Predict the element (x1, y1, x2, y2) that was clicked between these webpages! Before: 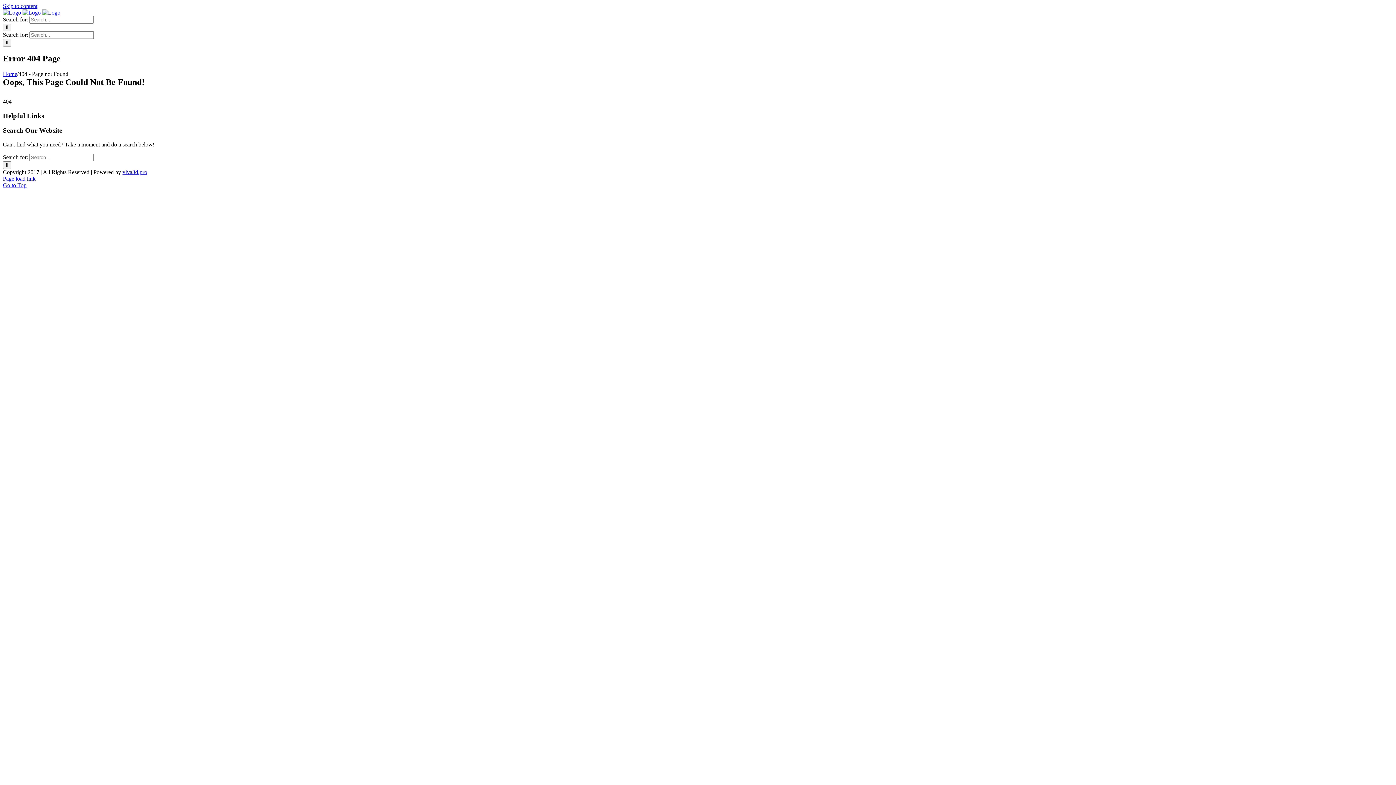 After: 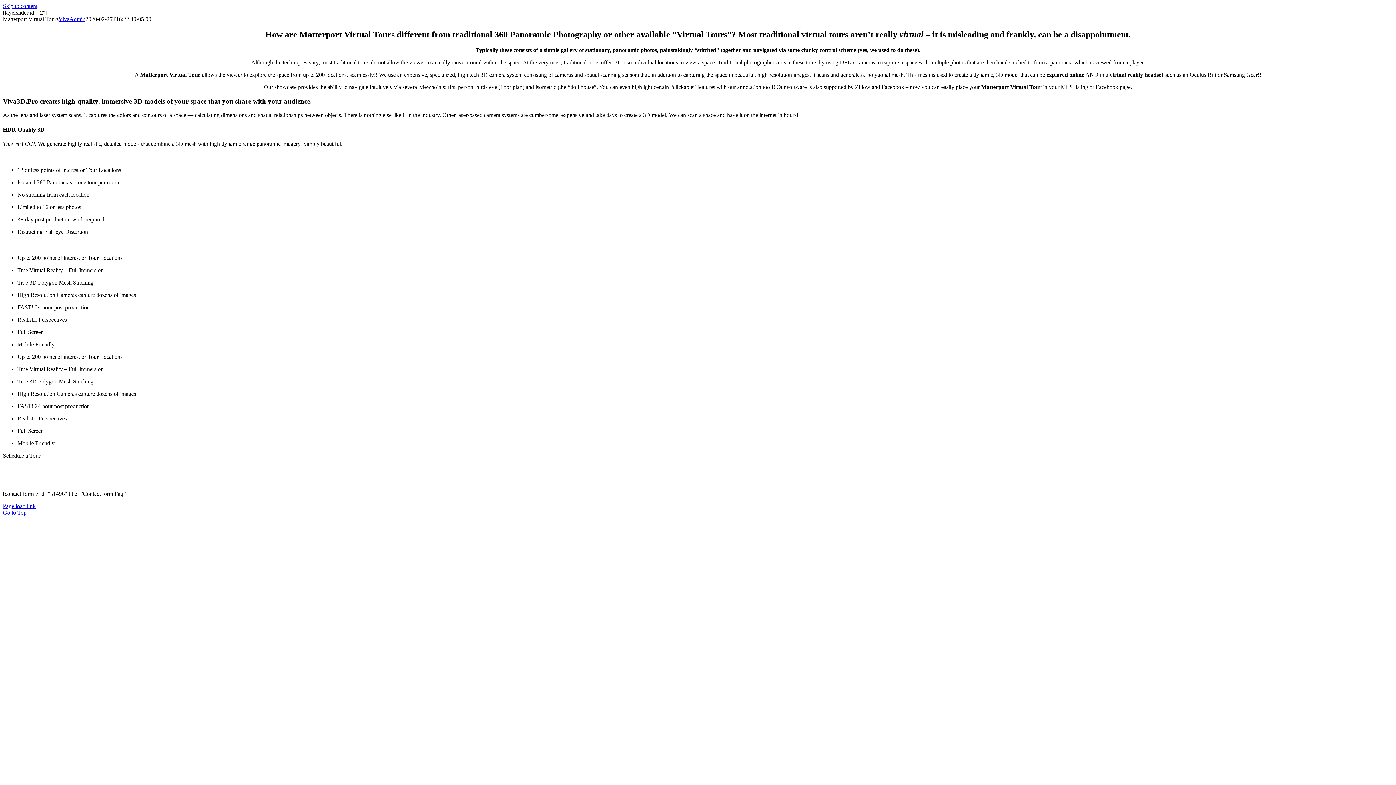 Action: bbox: (122, 169, 147, 175) label: viva3d.pro